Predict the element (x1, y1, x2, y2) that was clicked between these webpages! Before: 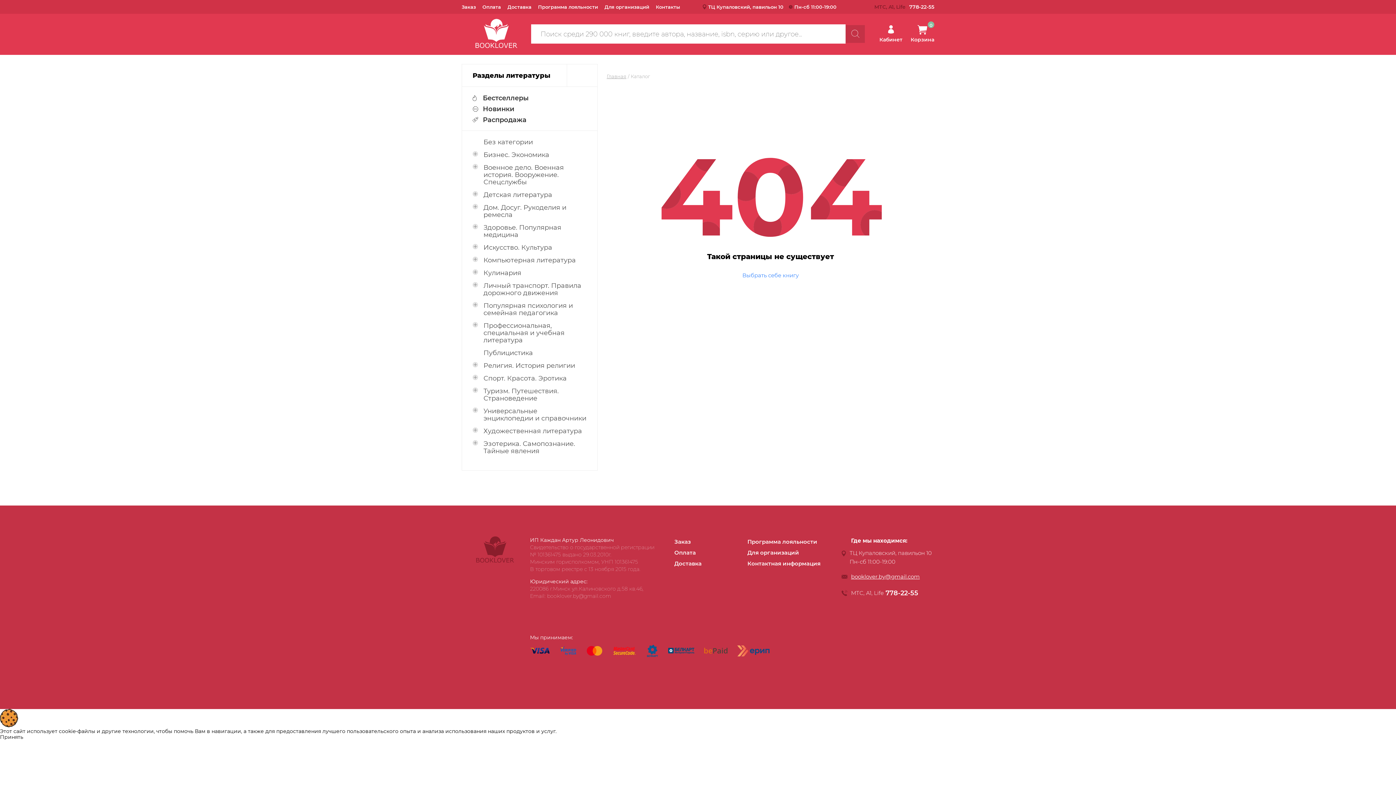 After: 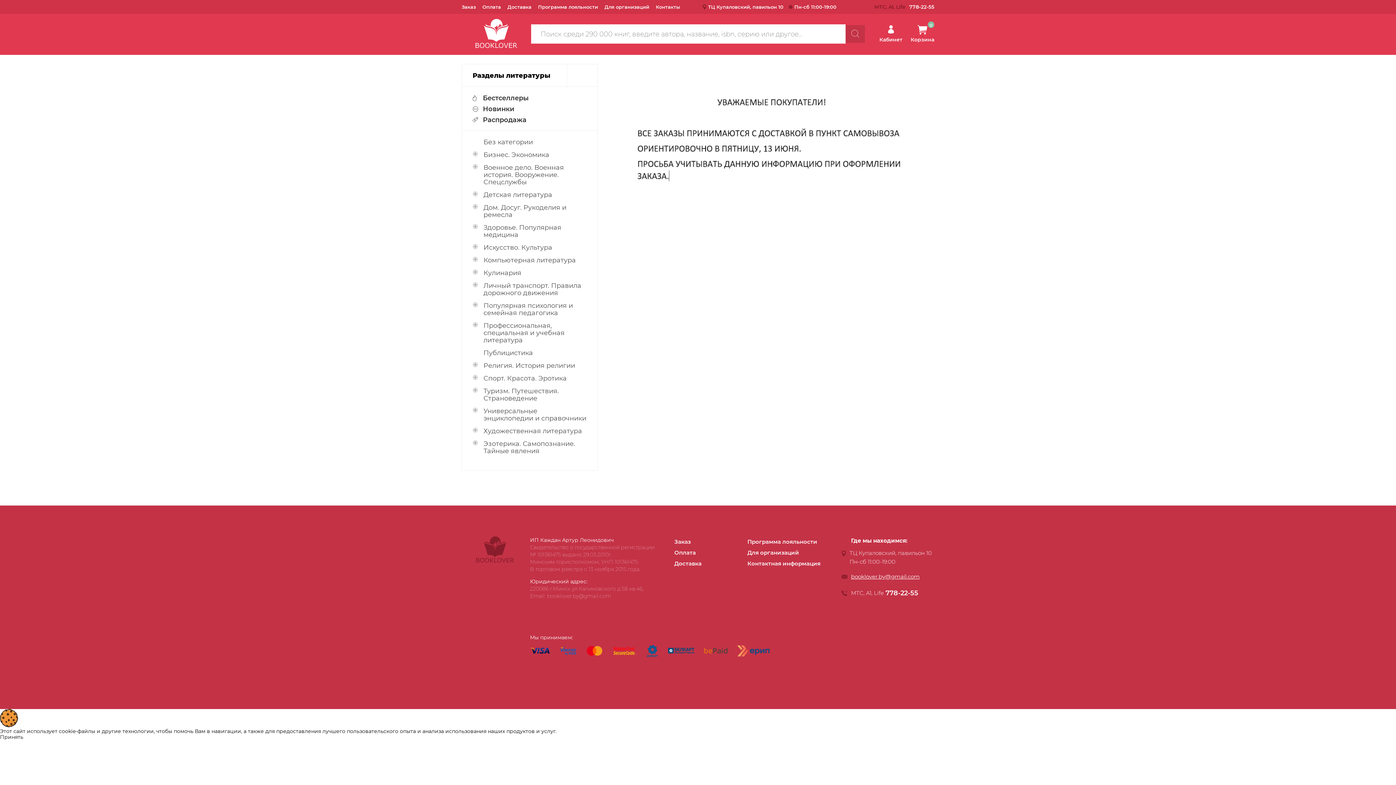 Action: label: Главная bbox: (606, 73, 626, 79)